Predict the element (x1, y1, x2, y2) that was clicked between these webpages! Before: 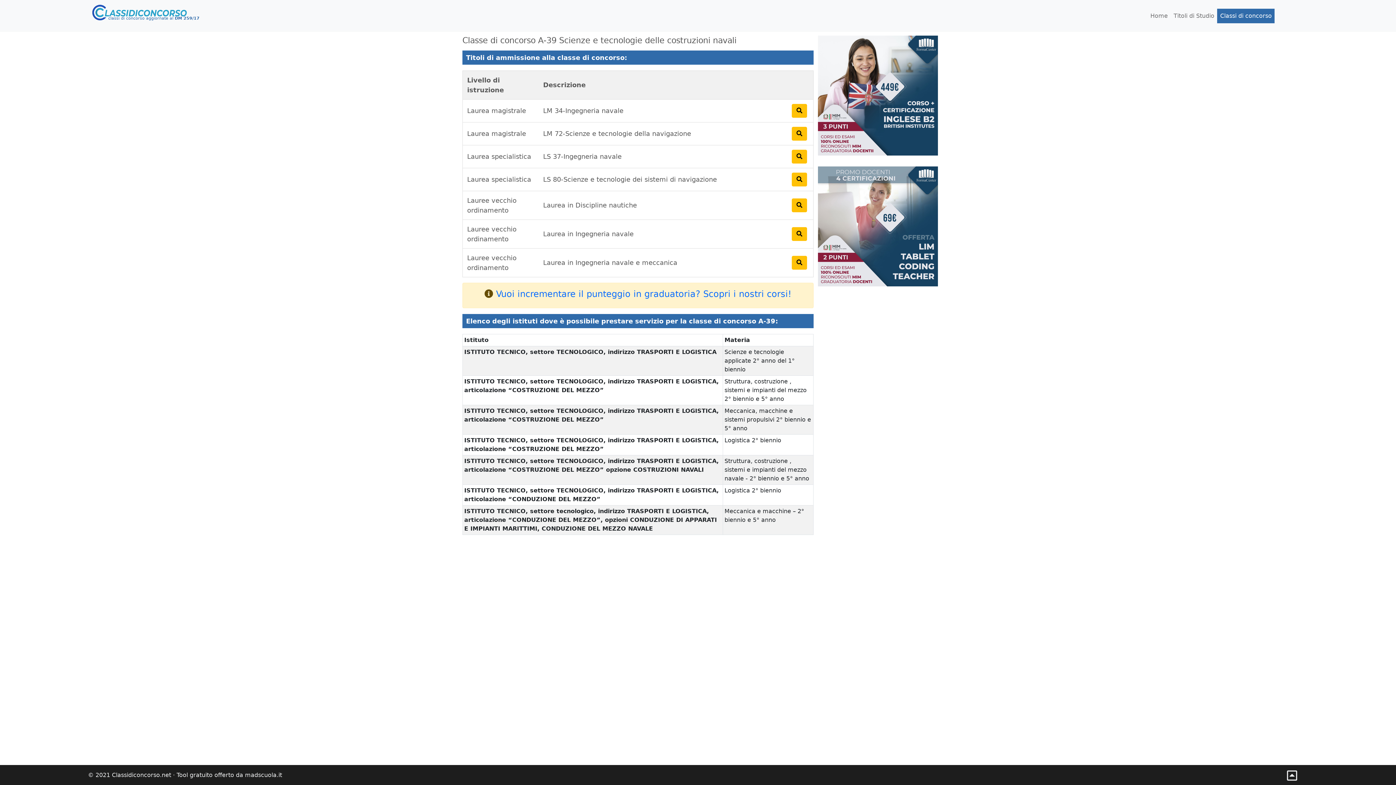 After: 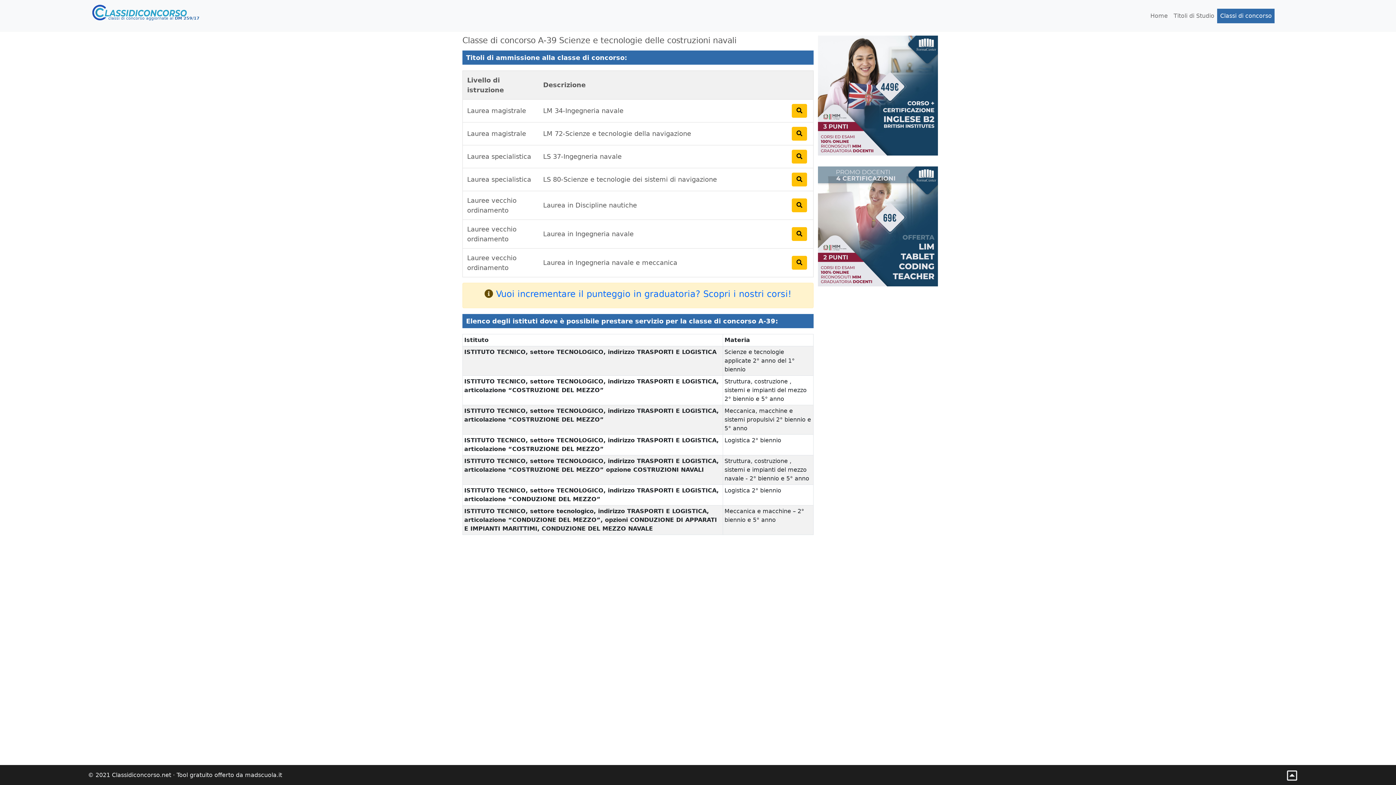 Action: bbox: (818, 97, 938, 104)